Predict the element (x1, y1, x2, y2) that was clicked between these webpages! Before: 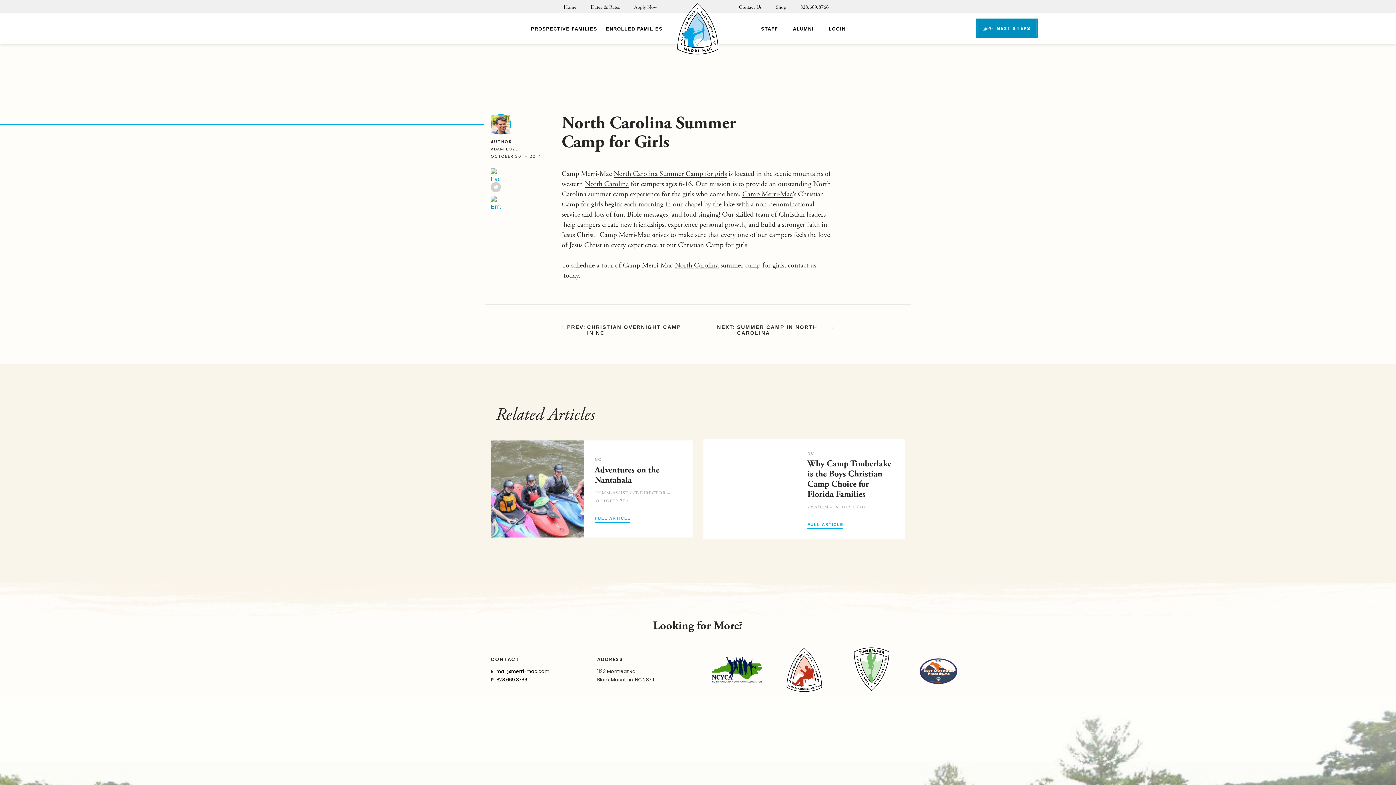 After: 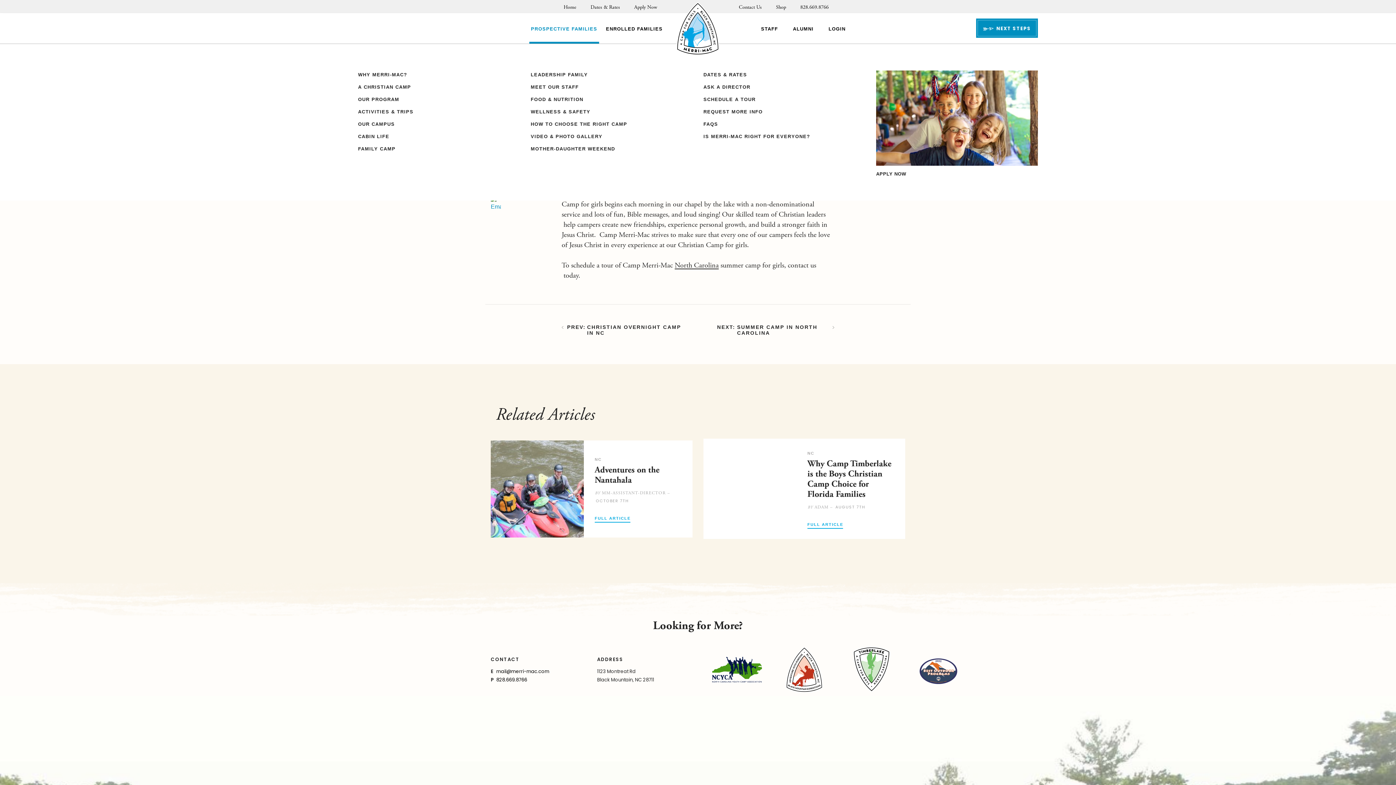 Action: bbox: (531, 26, 597, 31) label: PROSPECTIVE FAMILIES